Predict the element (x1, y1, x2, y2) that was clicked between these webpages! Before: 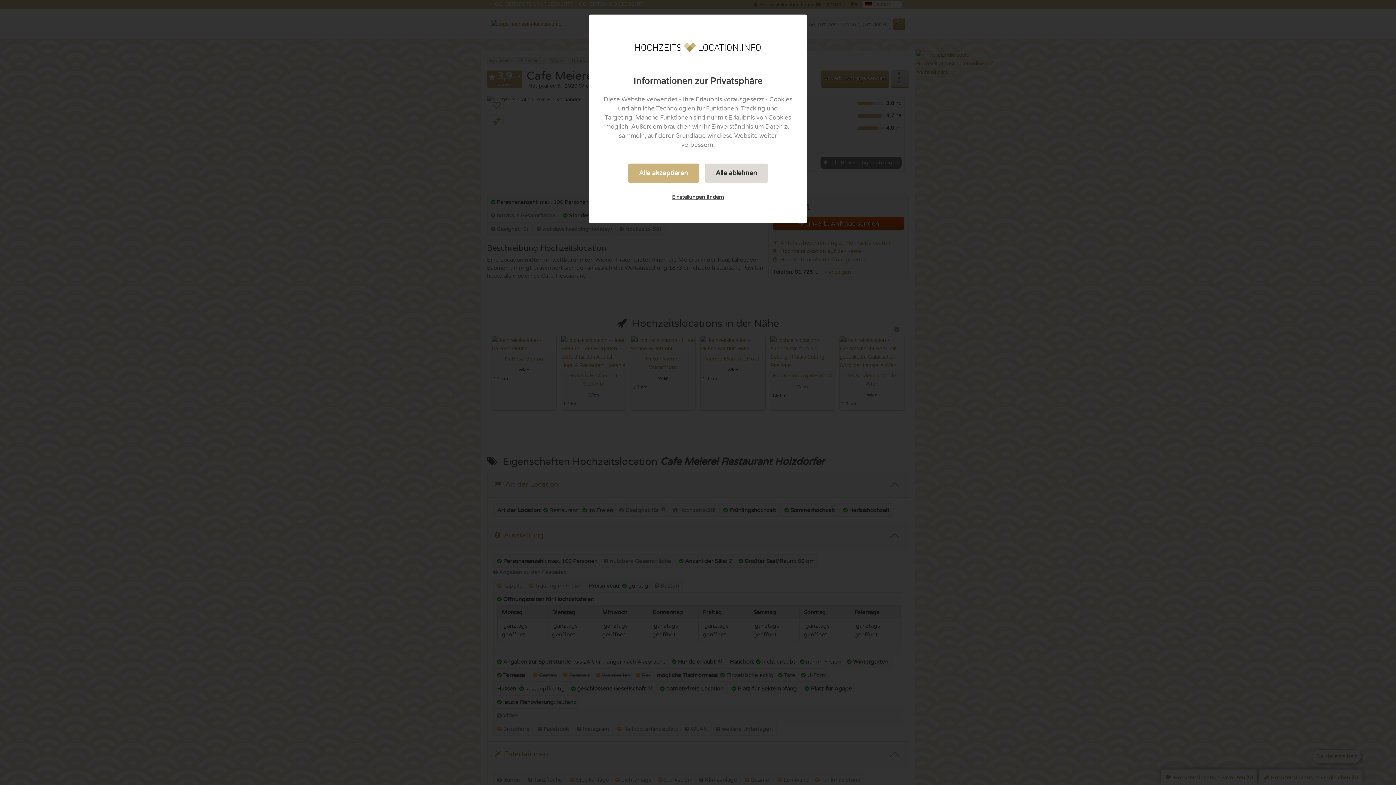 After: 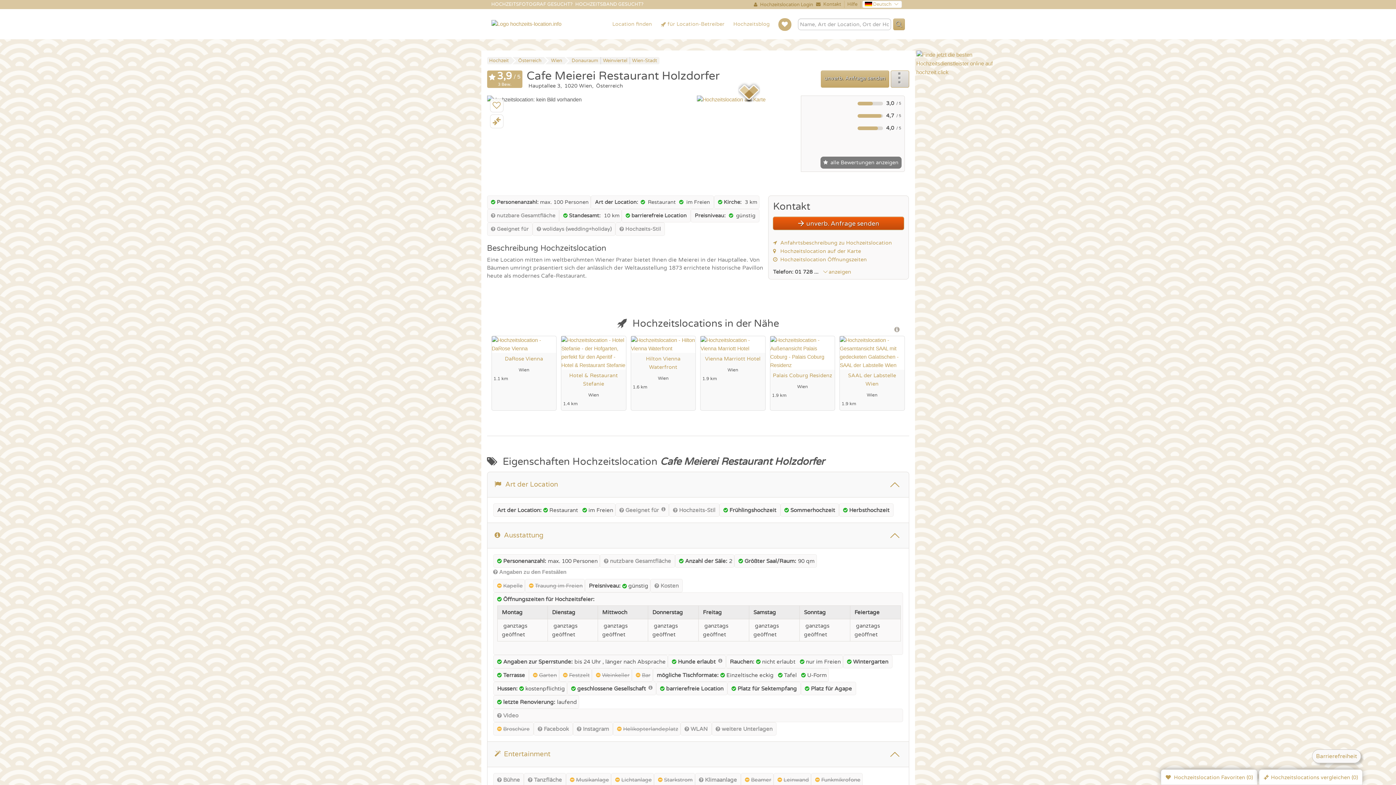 Action: label: Alle akzeptieren bbox: (628, 163, 699, 182)